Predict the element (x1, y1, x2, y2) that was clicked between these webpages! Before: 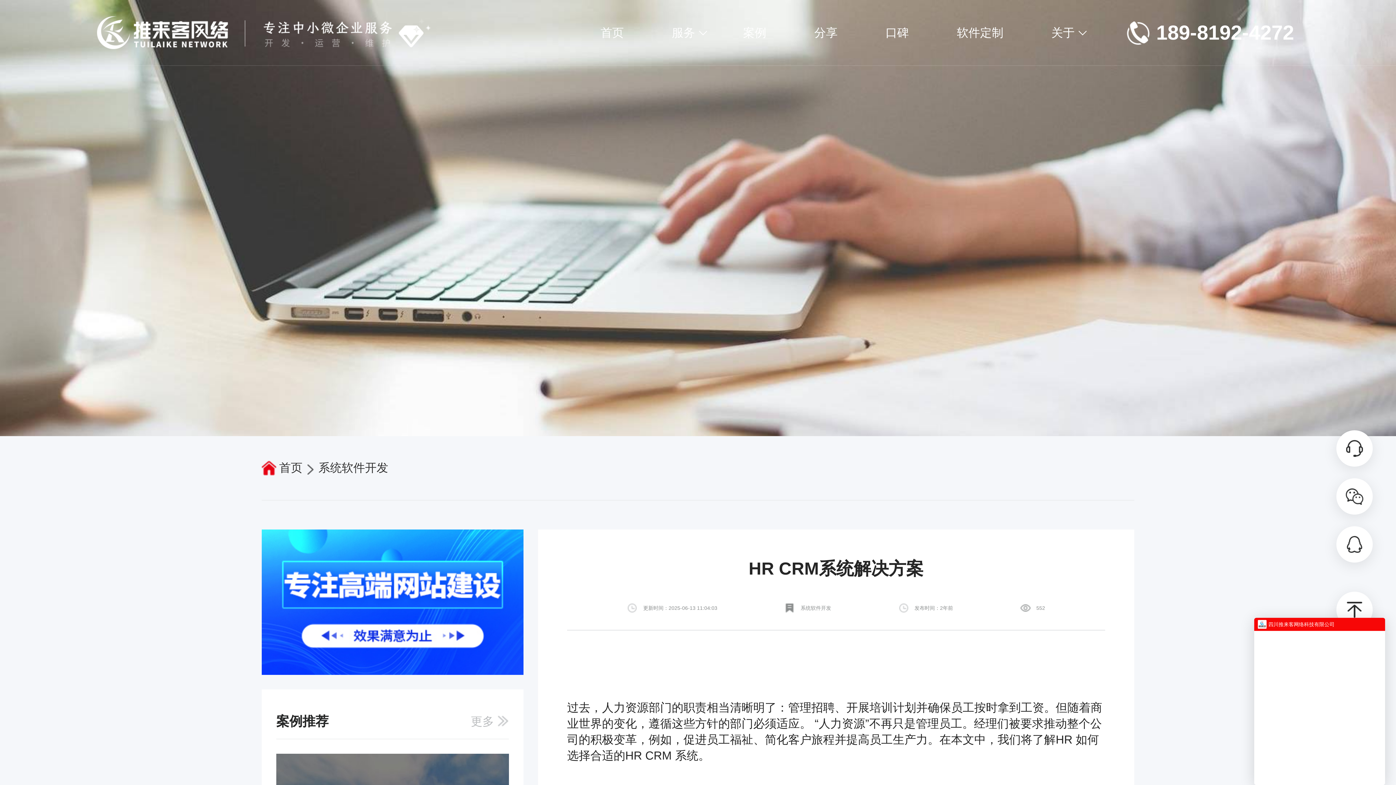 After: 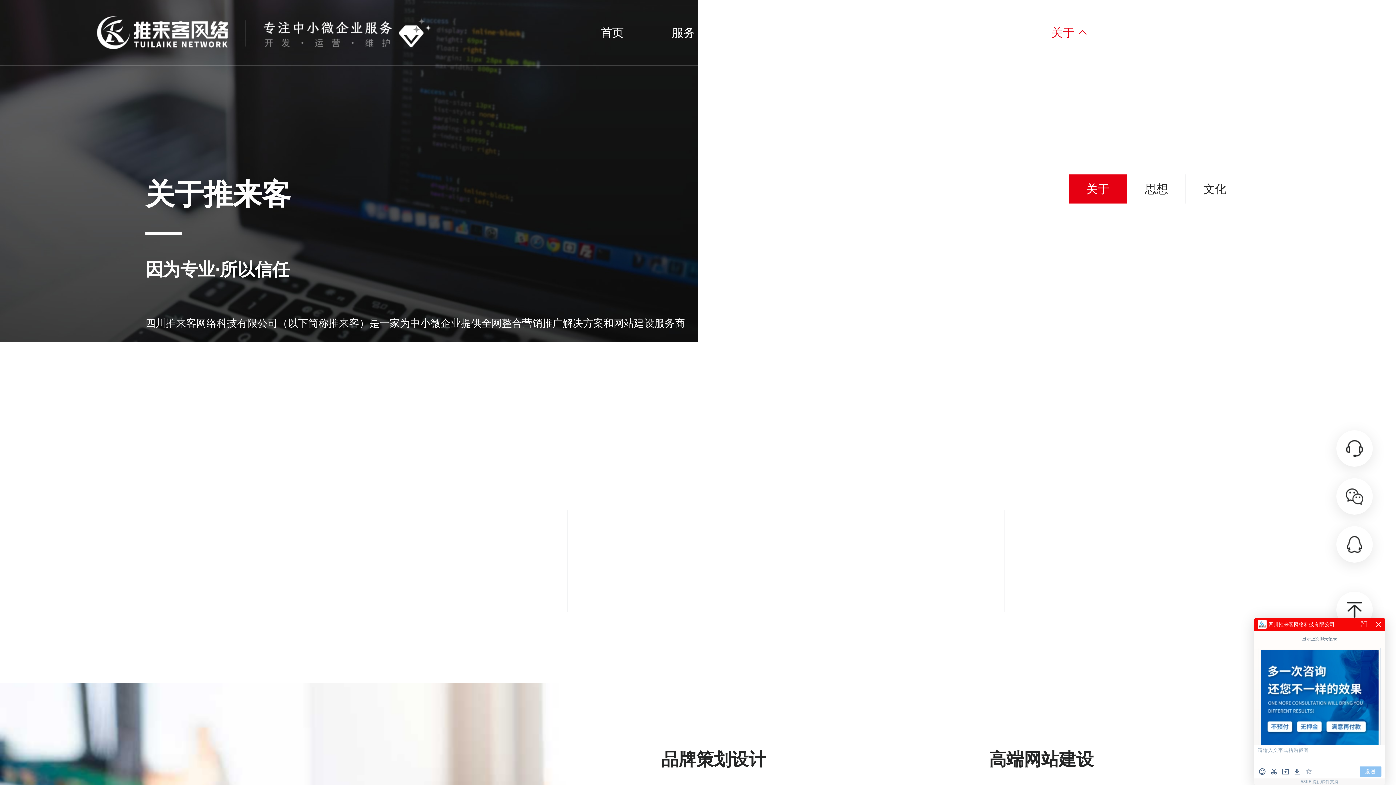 Action: label: 关于 bbox: (1028, 32, 1098, 37)